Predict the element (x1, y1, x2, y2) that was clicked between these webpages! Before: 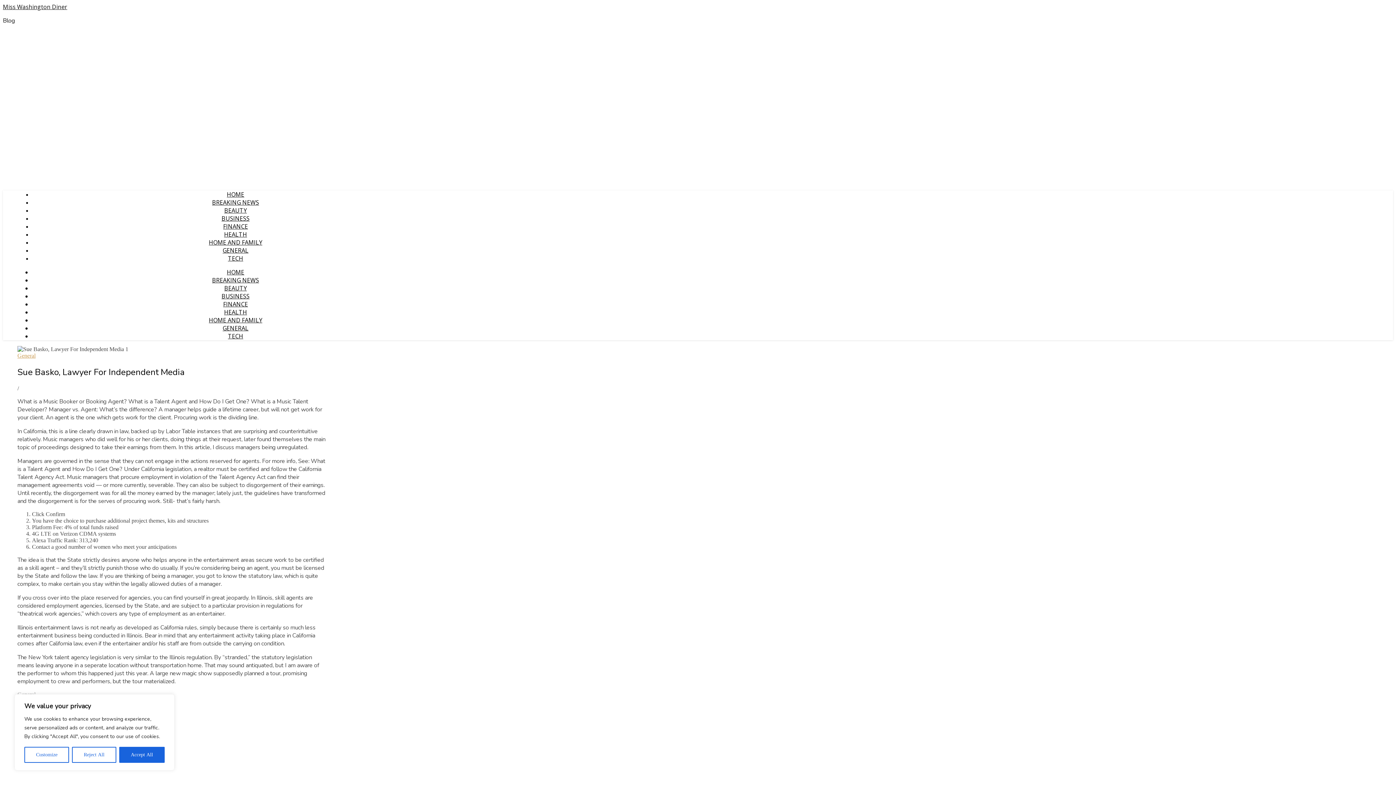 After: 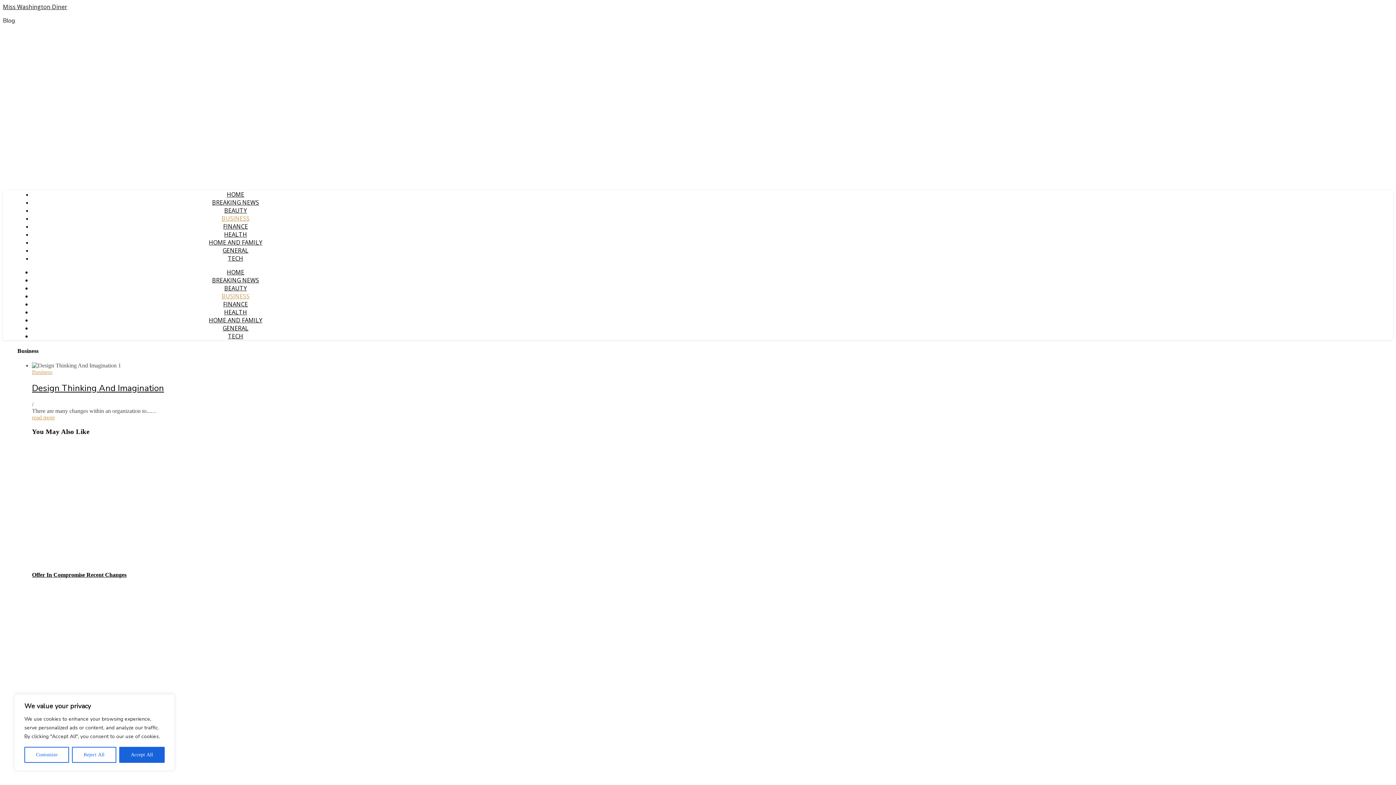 Action: label: BUSINESS bbox: (221, 214, 249, 222)